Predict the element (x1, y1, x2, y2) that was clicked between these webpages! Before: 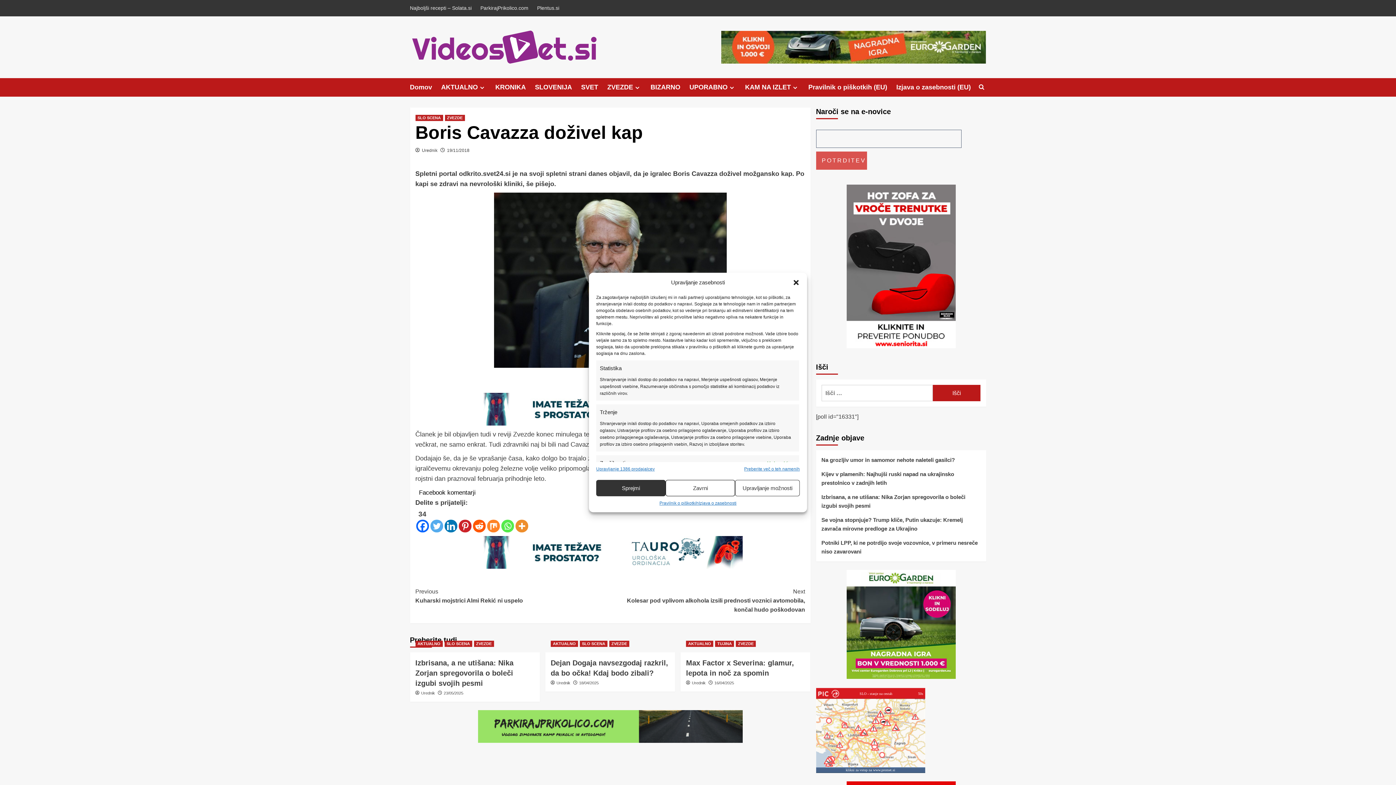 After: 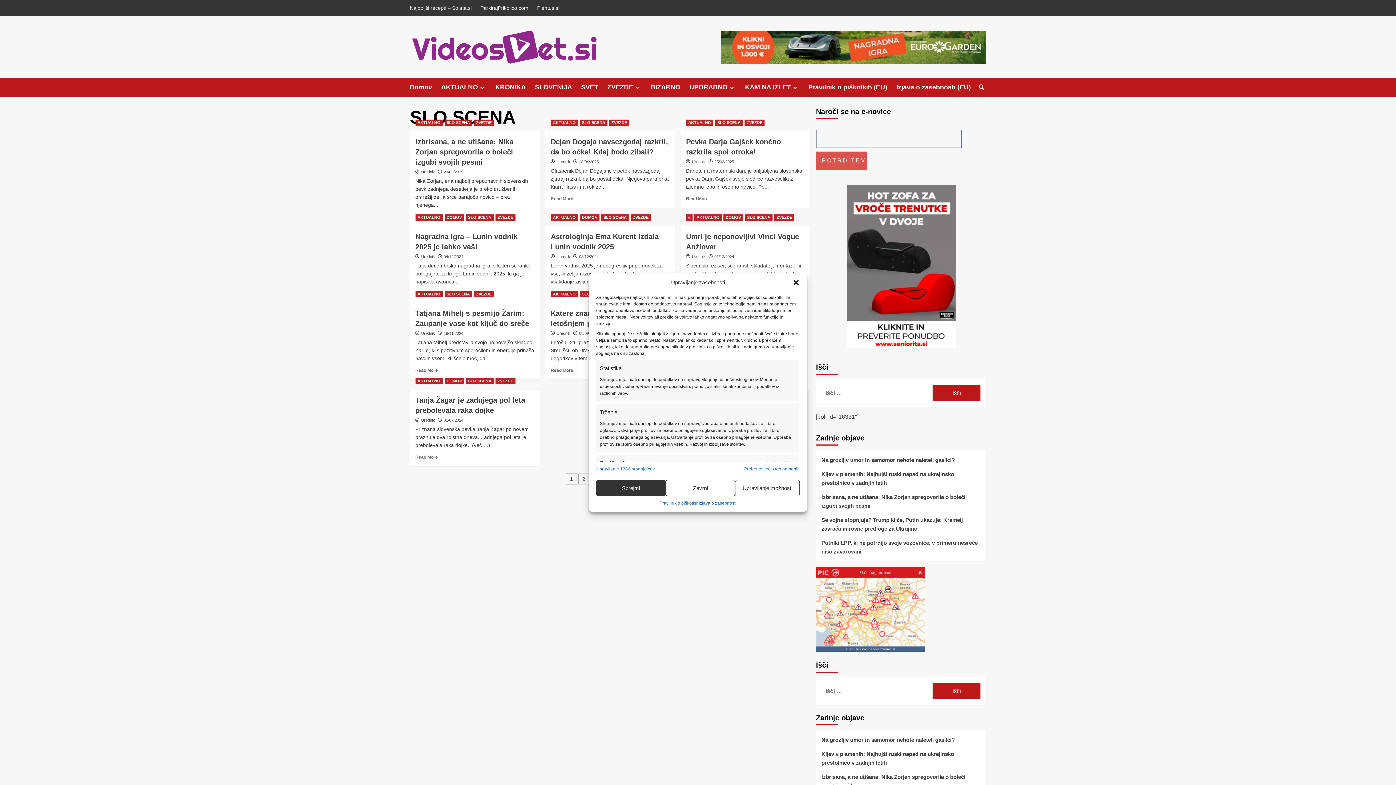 Action: bbox: (444, 641, 472, 647) label: View all posts in SLO SCENA